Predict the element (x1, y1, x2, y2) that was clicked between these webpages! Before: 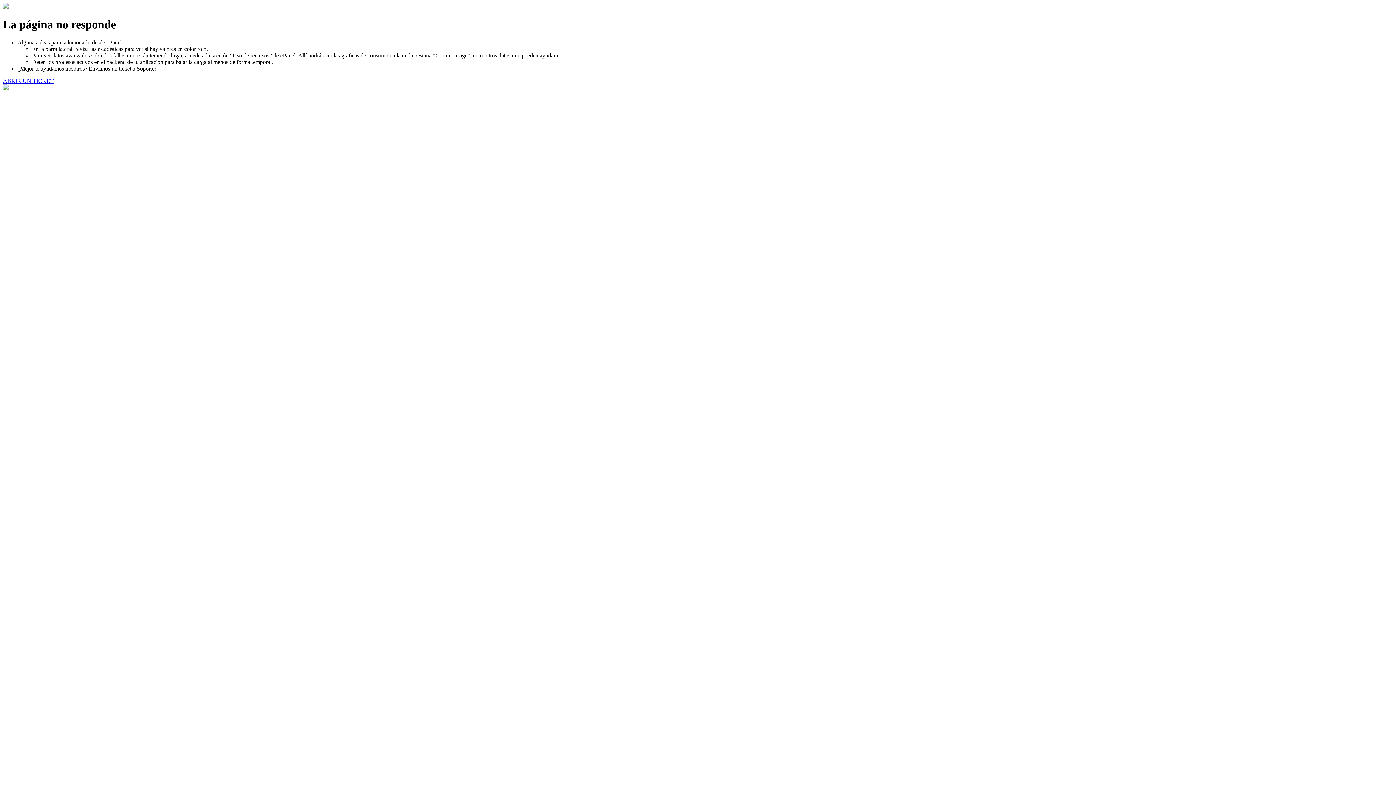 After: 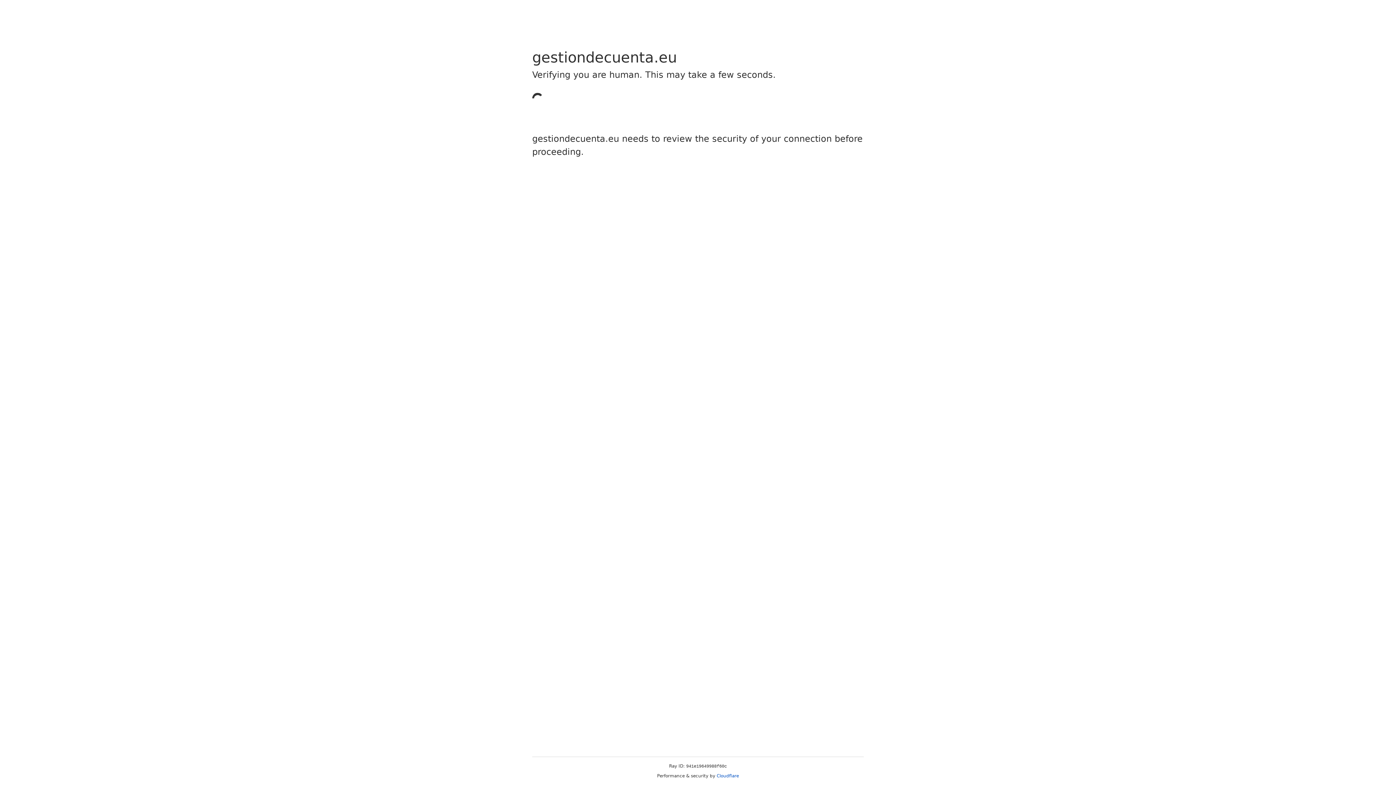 Action: label: ABRIR UN TICKET bbox: (2, 77, 53, 83)